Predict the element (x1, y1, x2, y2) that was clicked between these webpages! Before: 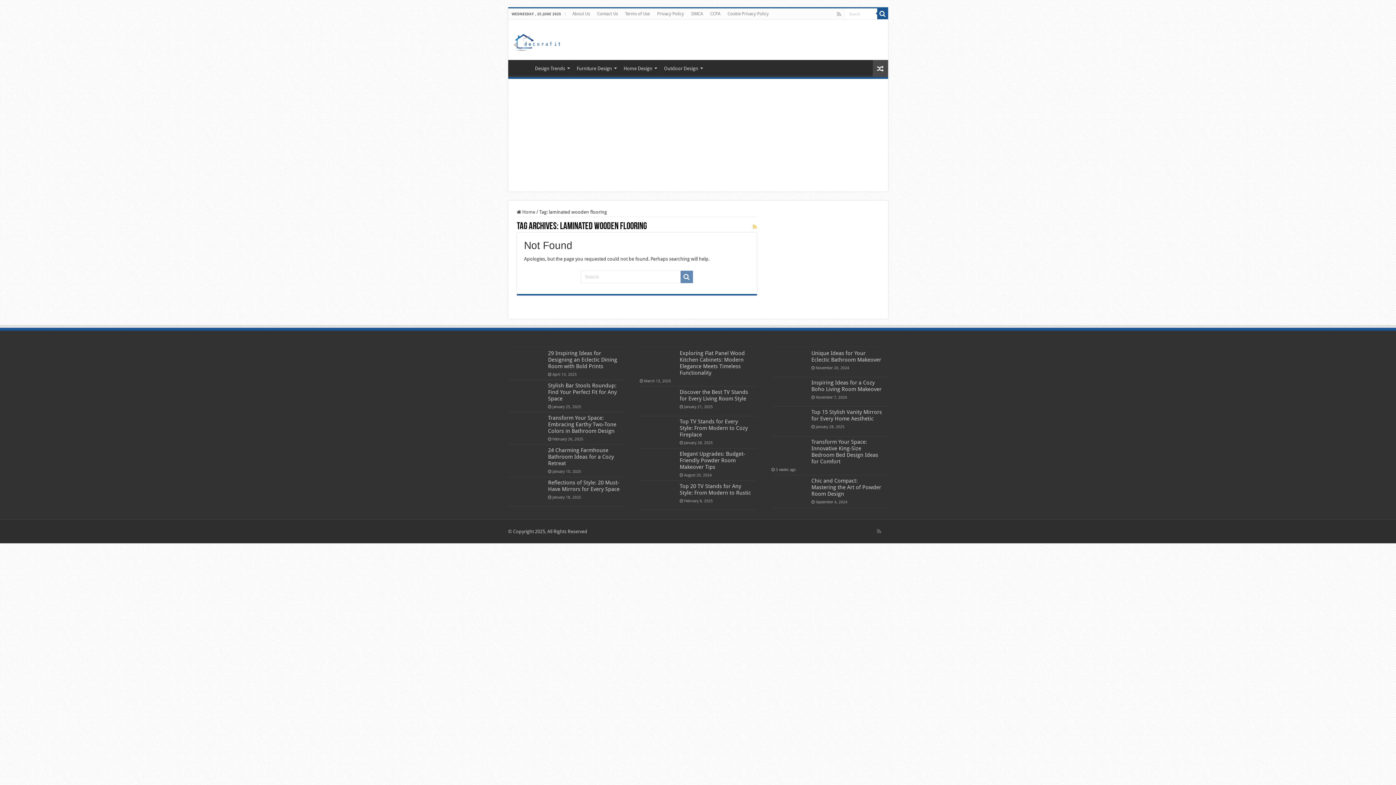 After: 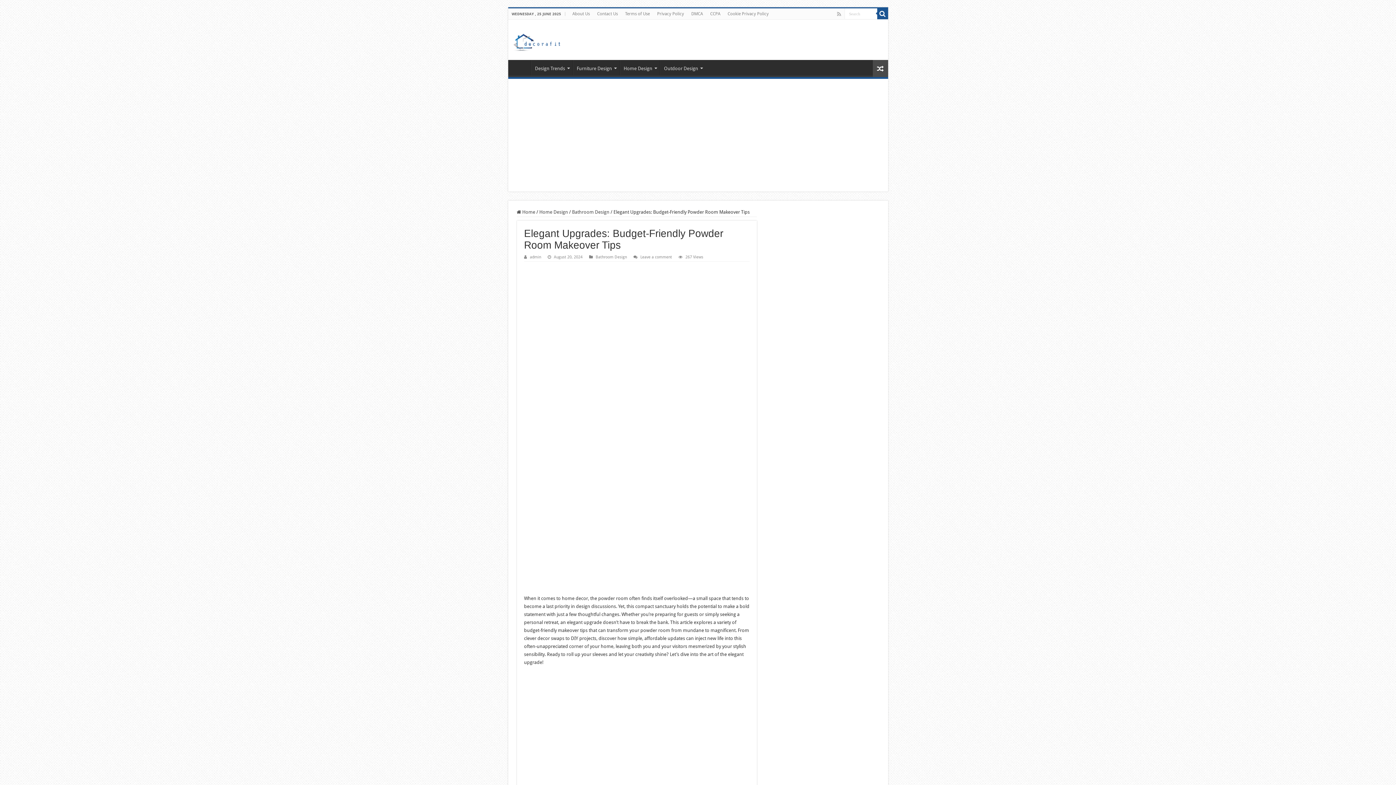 Action: bbox: (639, 450, 676, 475)